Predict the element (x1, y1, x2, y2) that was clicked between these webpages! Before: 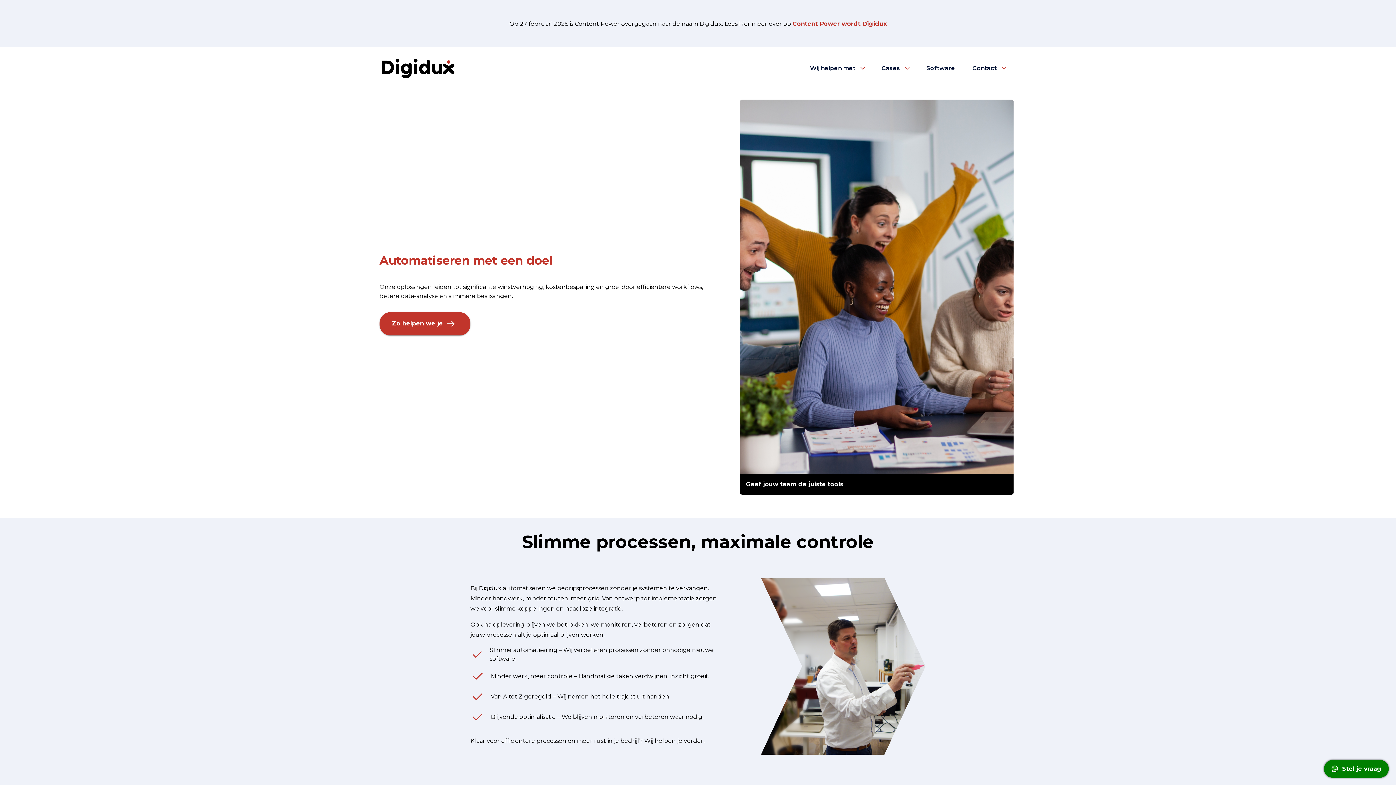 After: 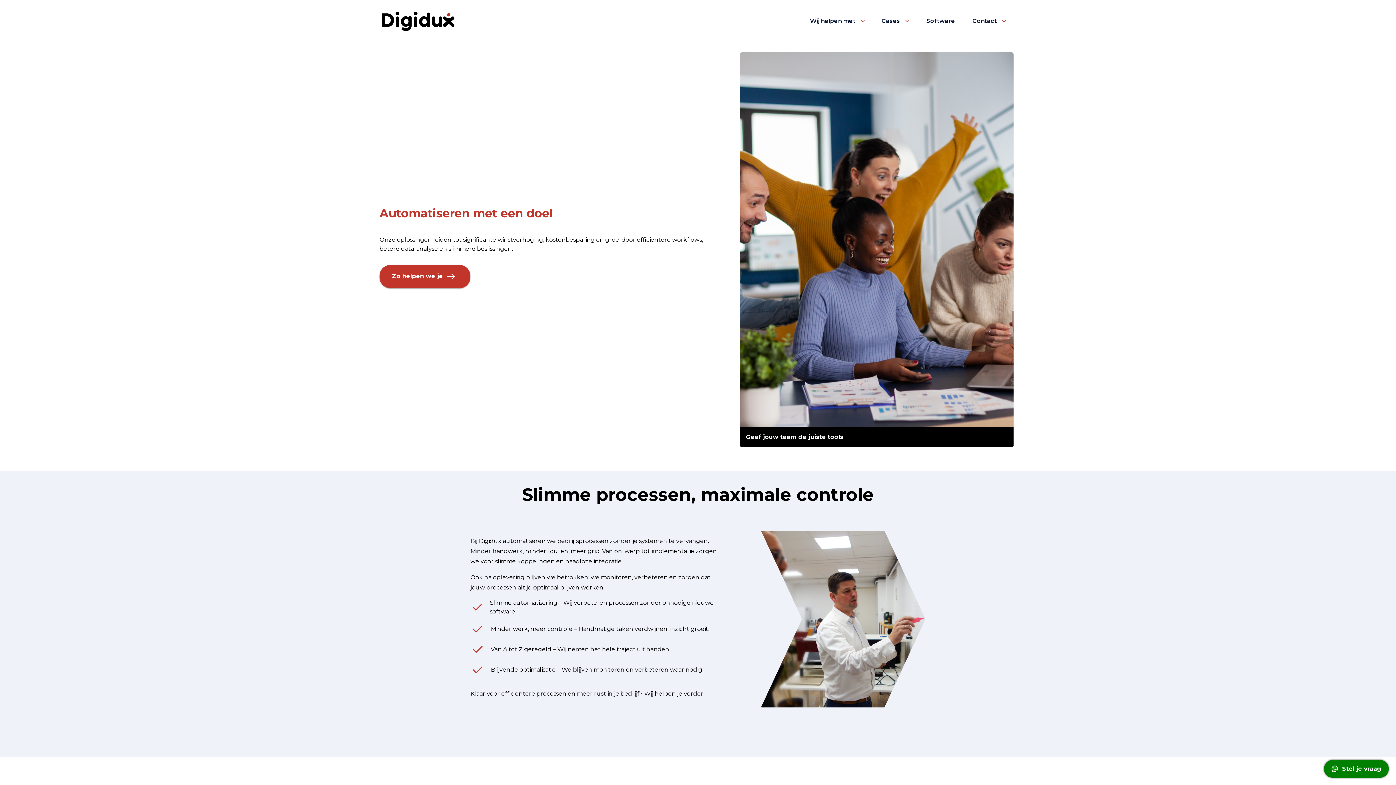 Action: bbox: (381, 58, 454, 78)